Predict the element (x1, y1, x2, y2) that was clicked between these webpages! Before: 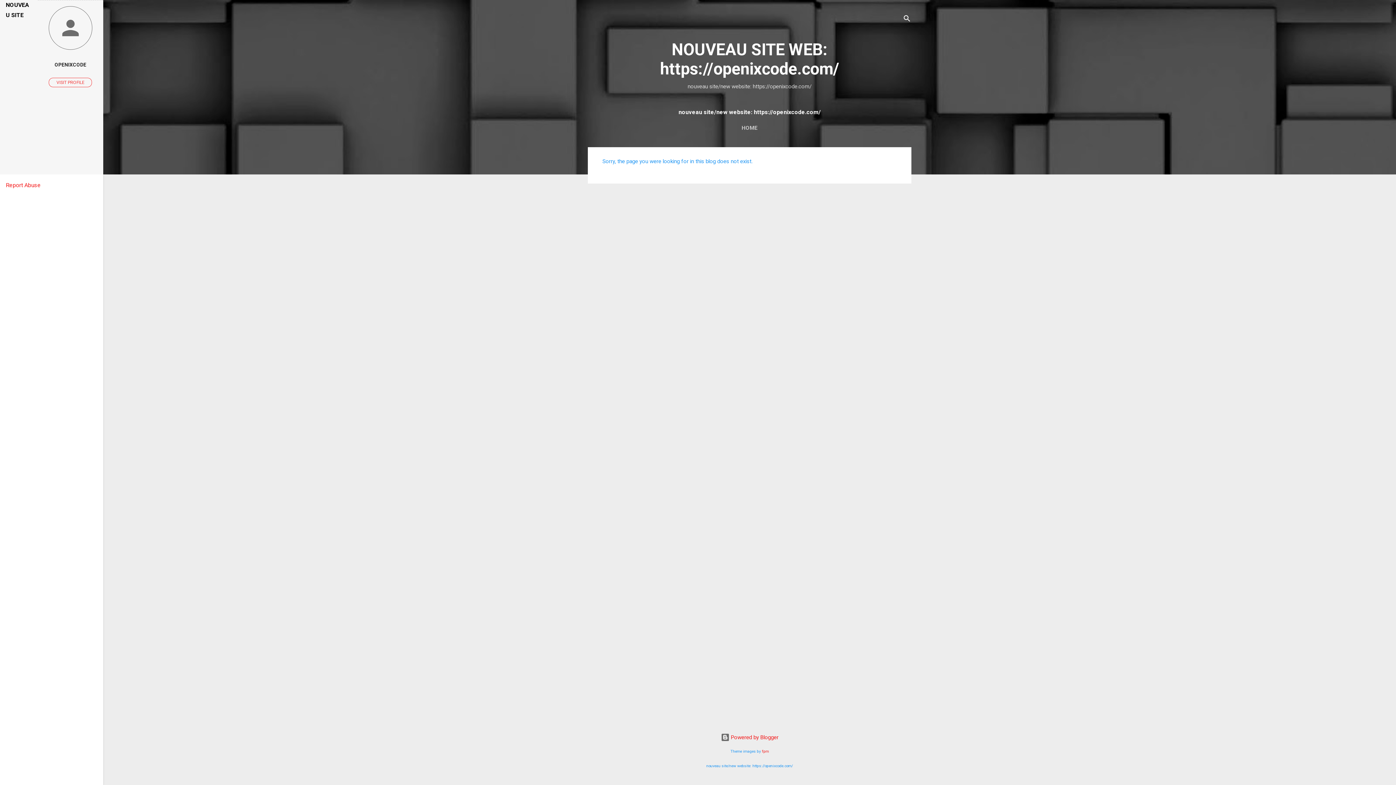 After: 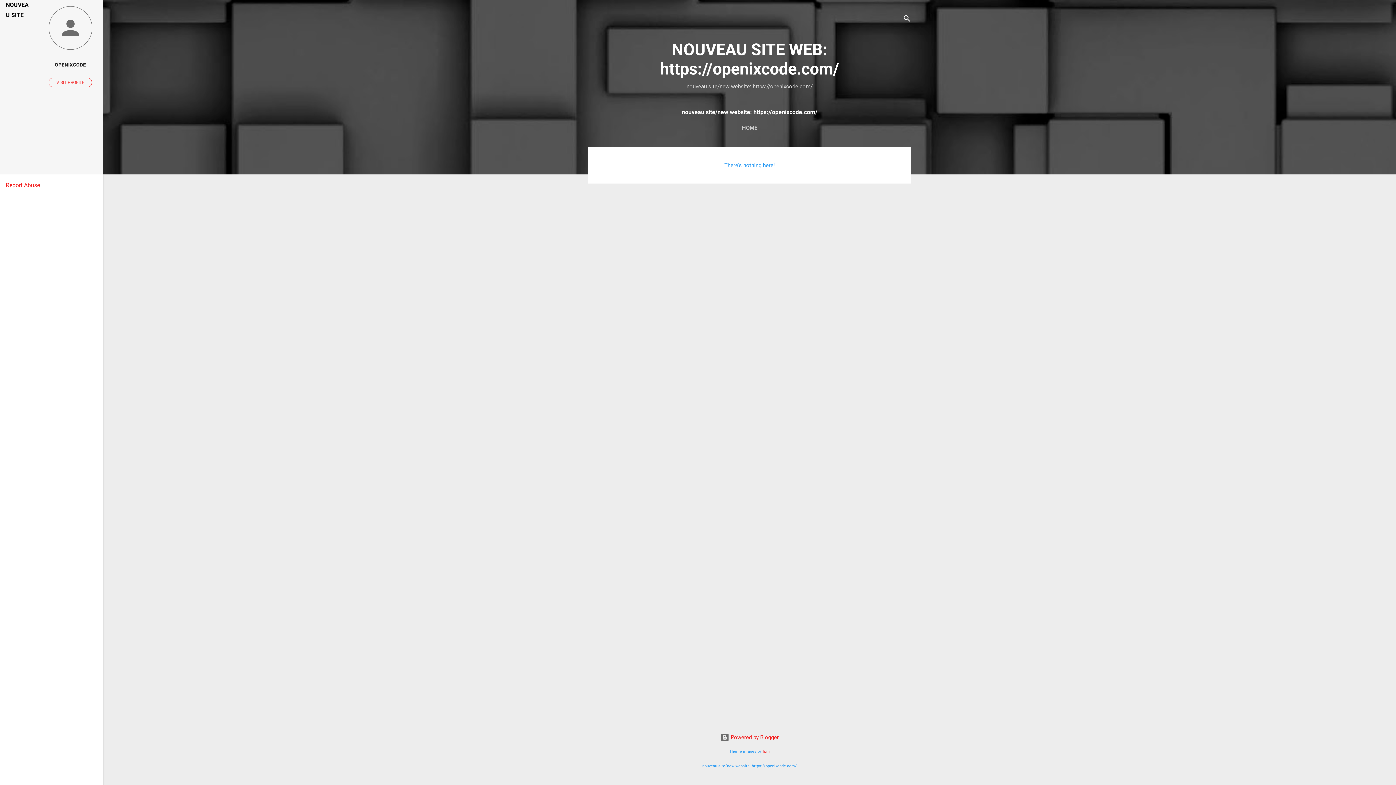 Action: label: HOME bbox: (738, 120, 760, 135)